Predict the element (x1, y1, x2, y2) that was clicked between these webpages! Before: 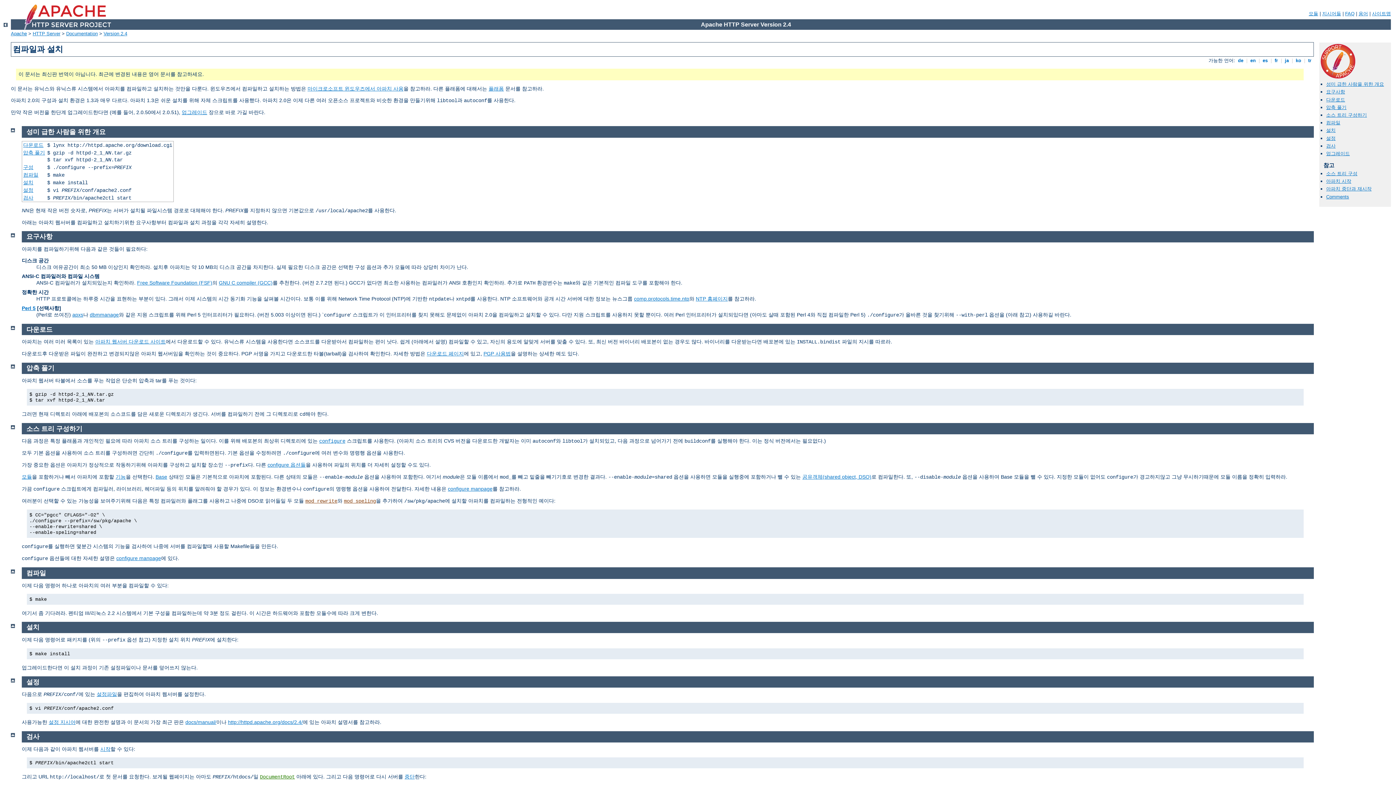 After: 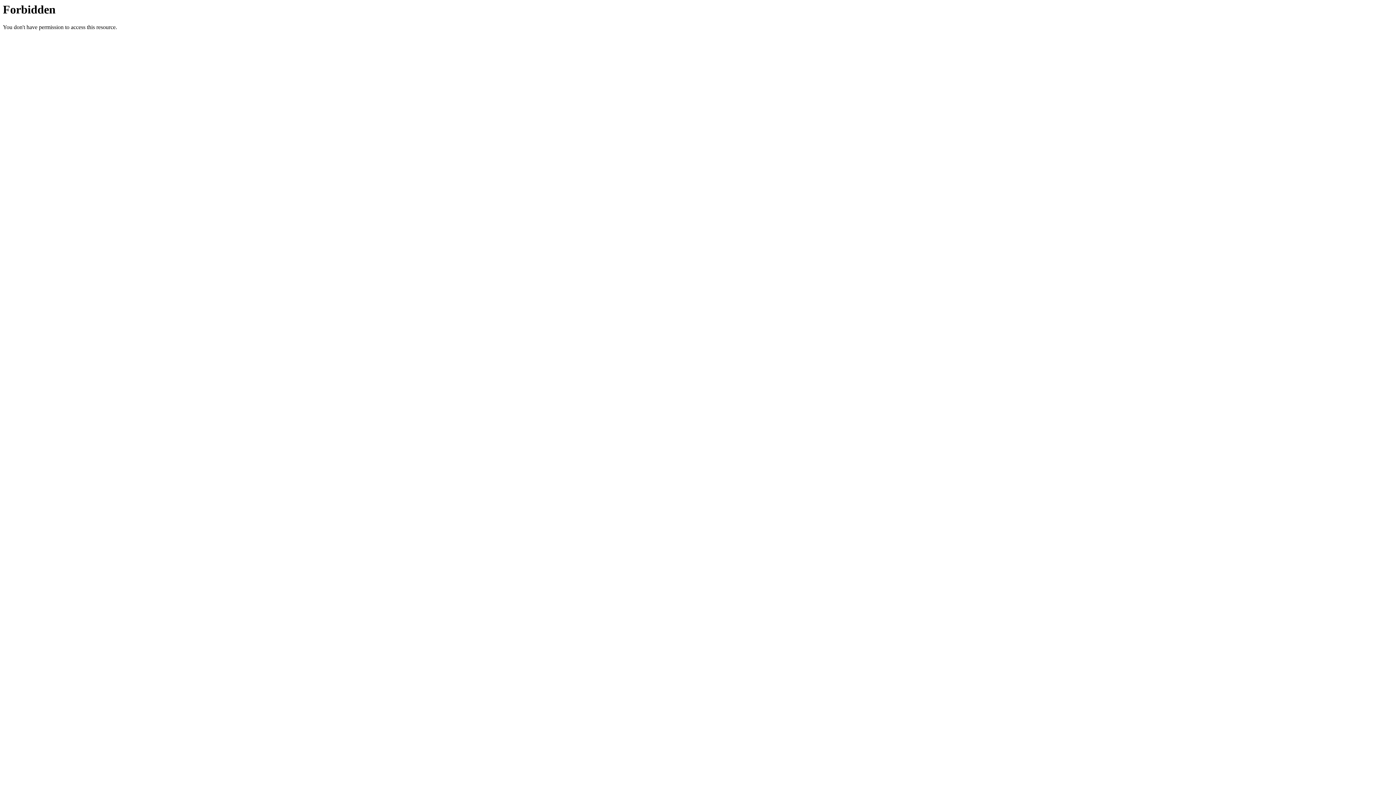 Action: label: FAQ bbox: (1345, 10, 1354, 16)